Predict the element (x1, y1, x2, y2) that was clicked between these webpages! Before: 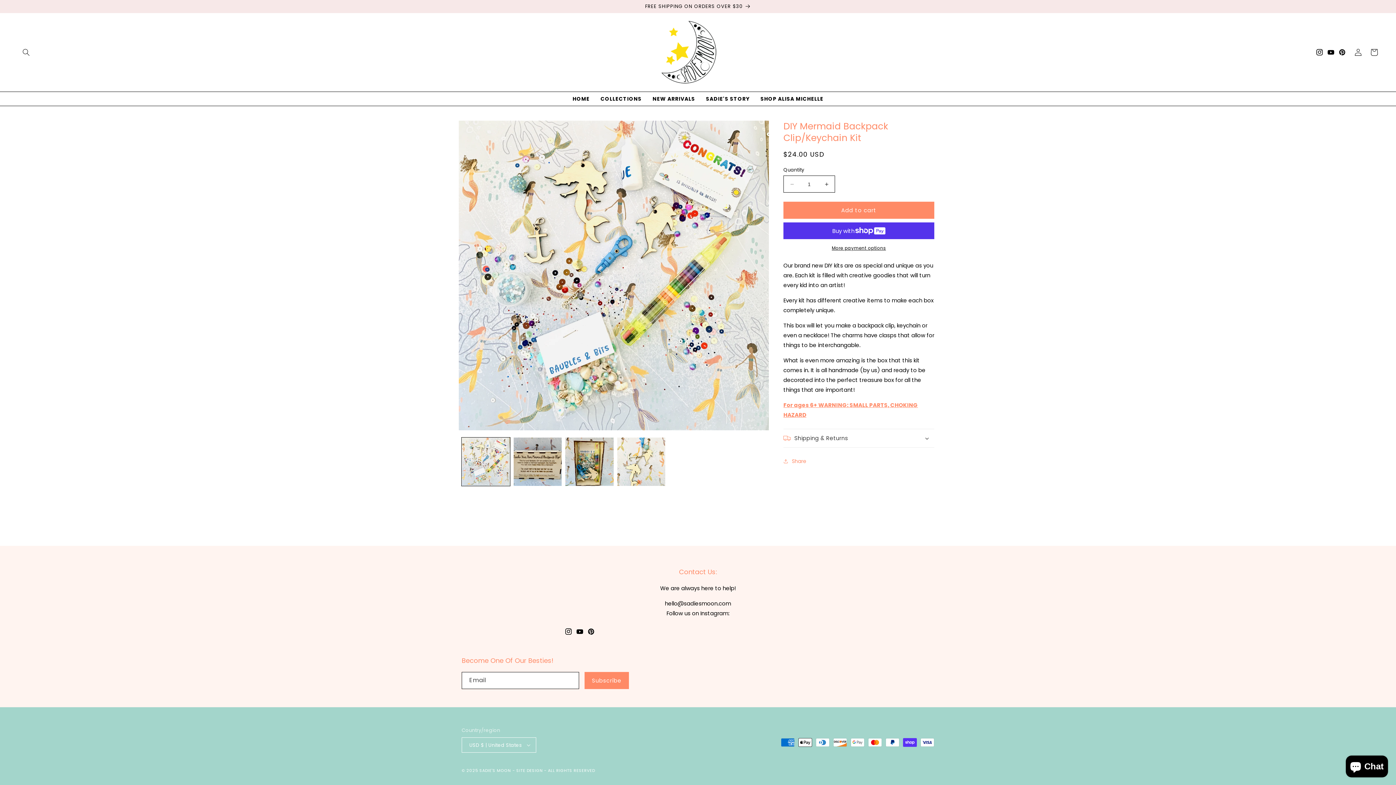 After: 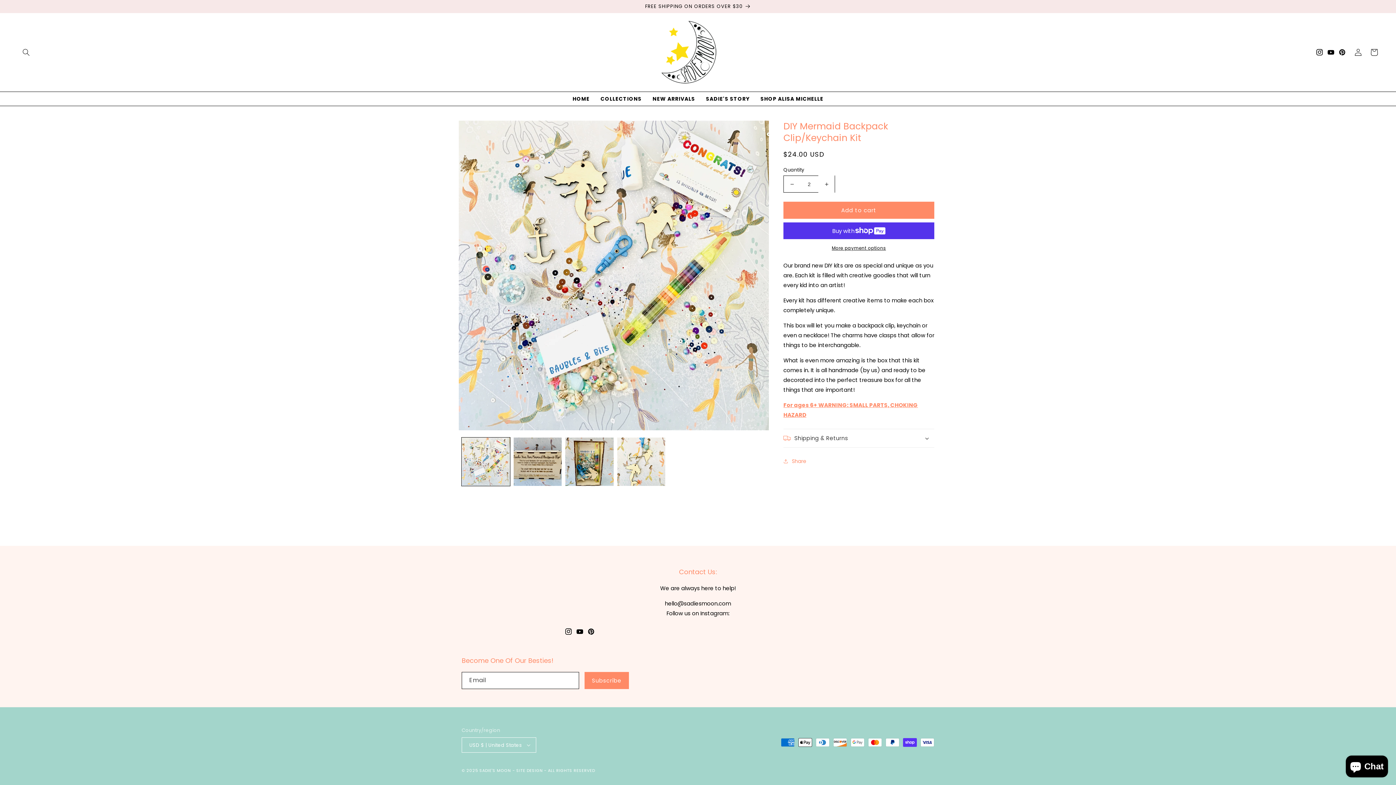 Action: label: Increase quantity for DIY Mermaid Backpack Clip/Keychain Kit bbox: (818, 175, 834, 192)